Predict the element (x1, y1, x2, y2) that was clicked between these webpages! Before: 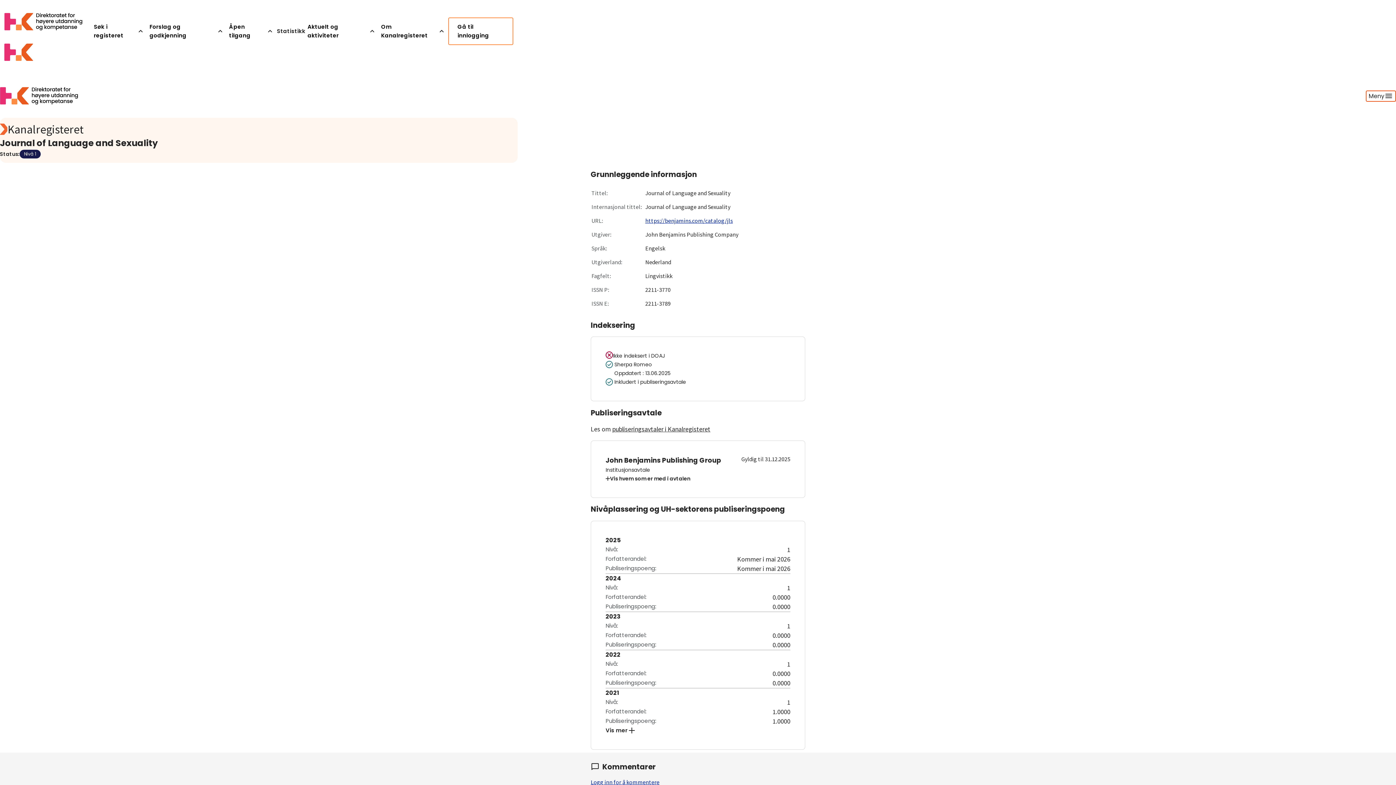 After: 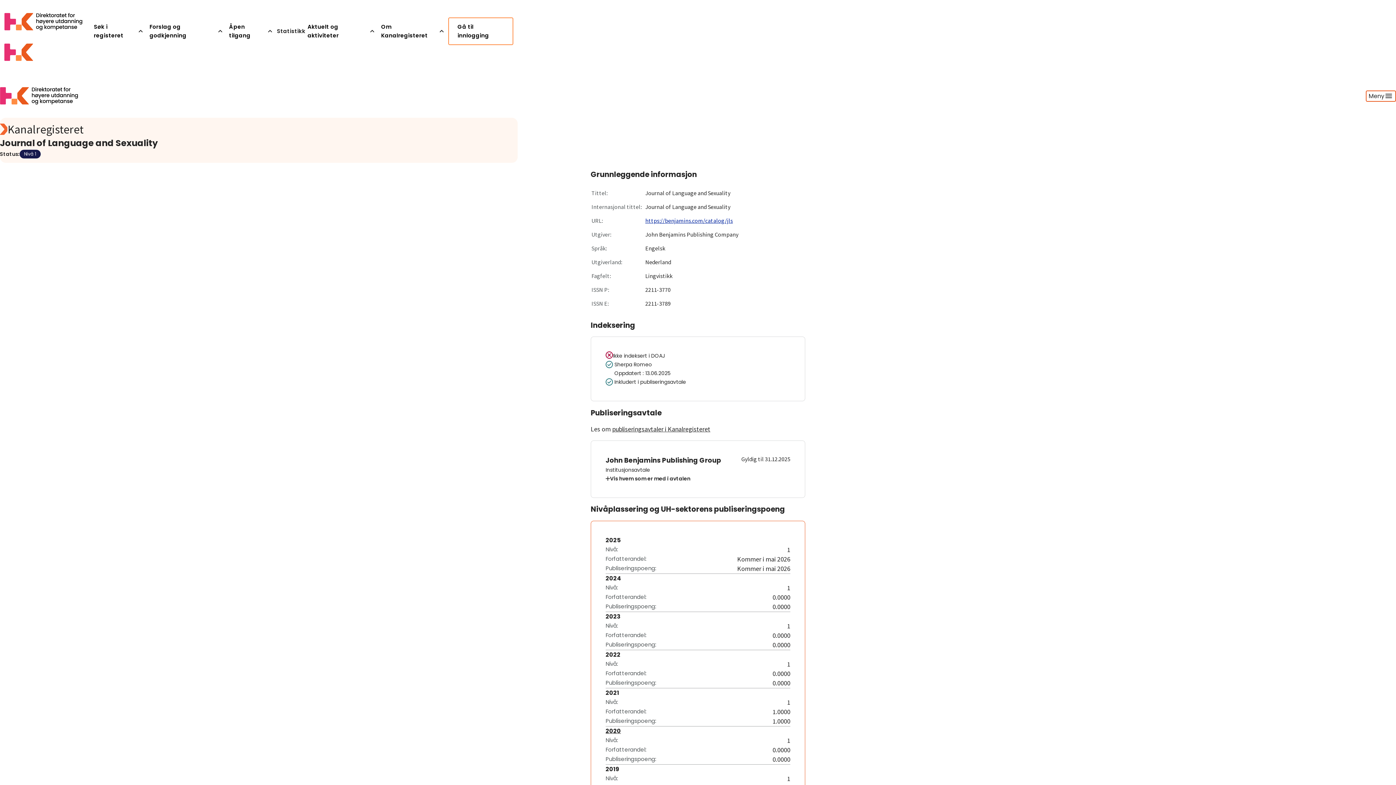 Action: label: Vis mer bbox: (605, 726, 790, 735)